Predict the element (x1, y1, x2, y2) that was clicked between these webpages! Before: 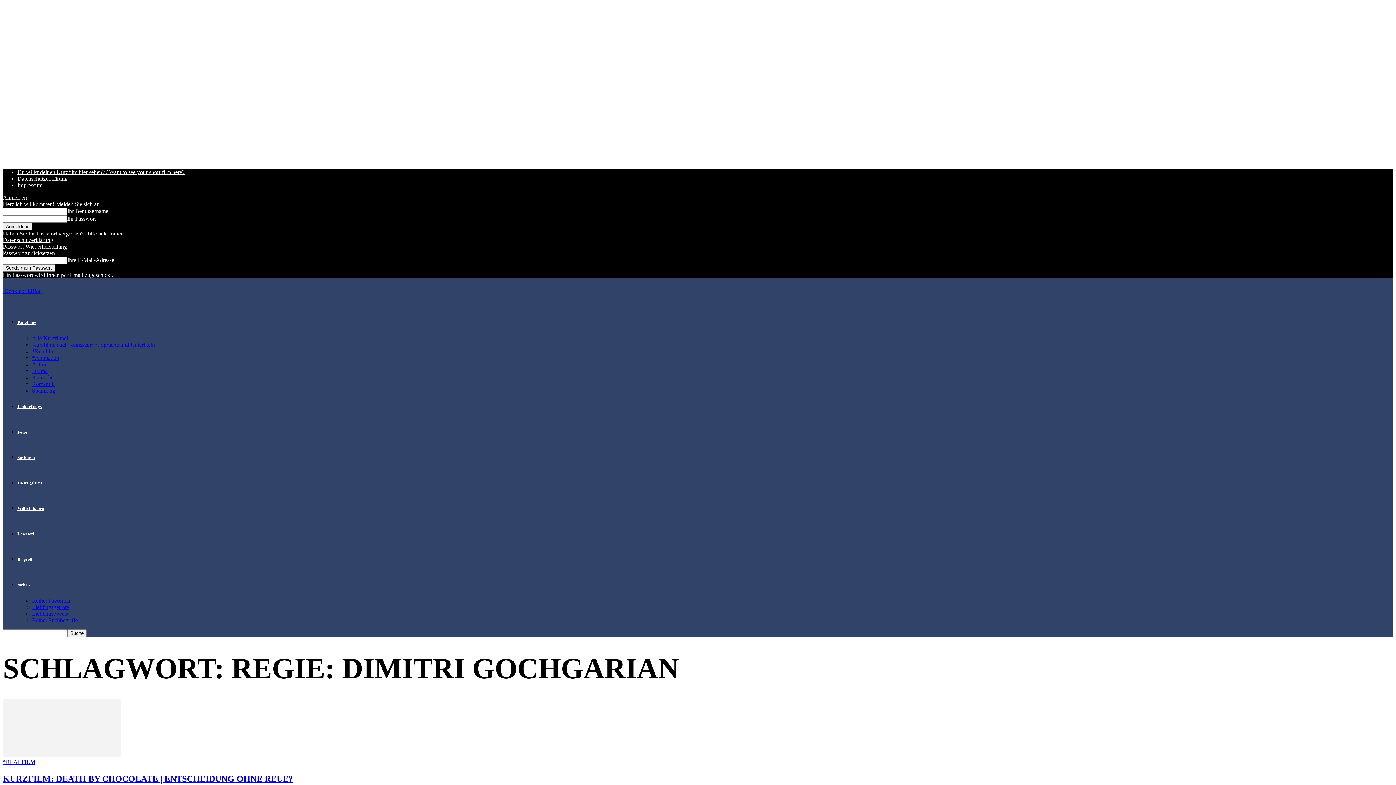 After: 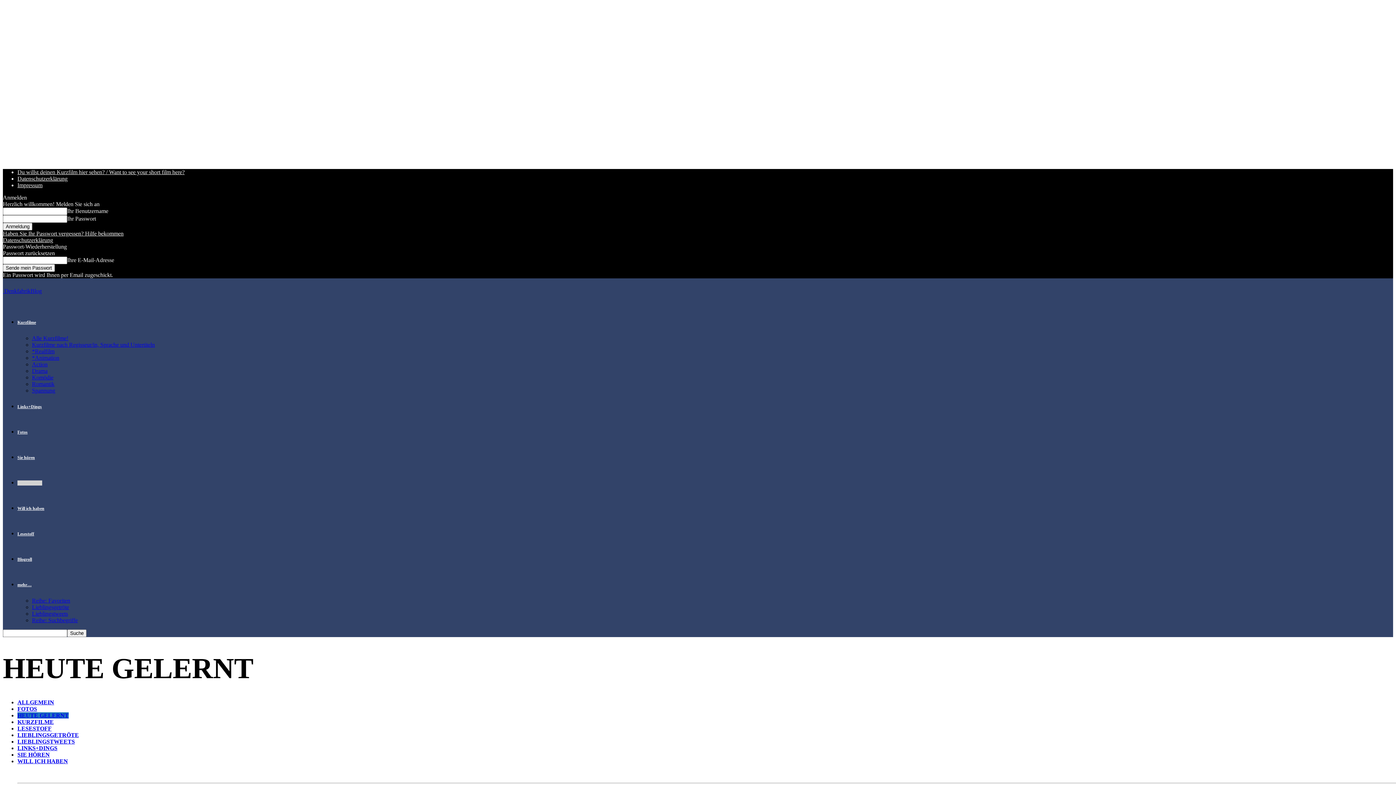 Action: bbox: (17, 480, 42, 485) label: Heute gelernt